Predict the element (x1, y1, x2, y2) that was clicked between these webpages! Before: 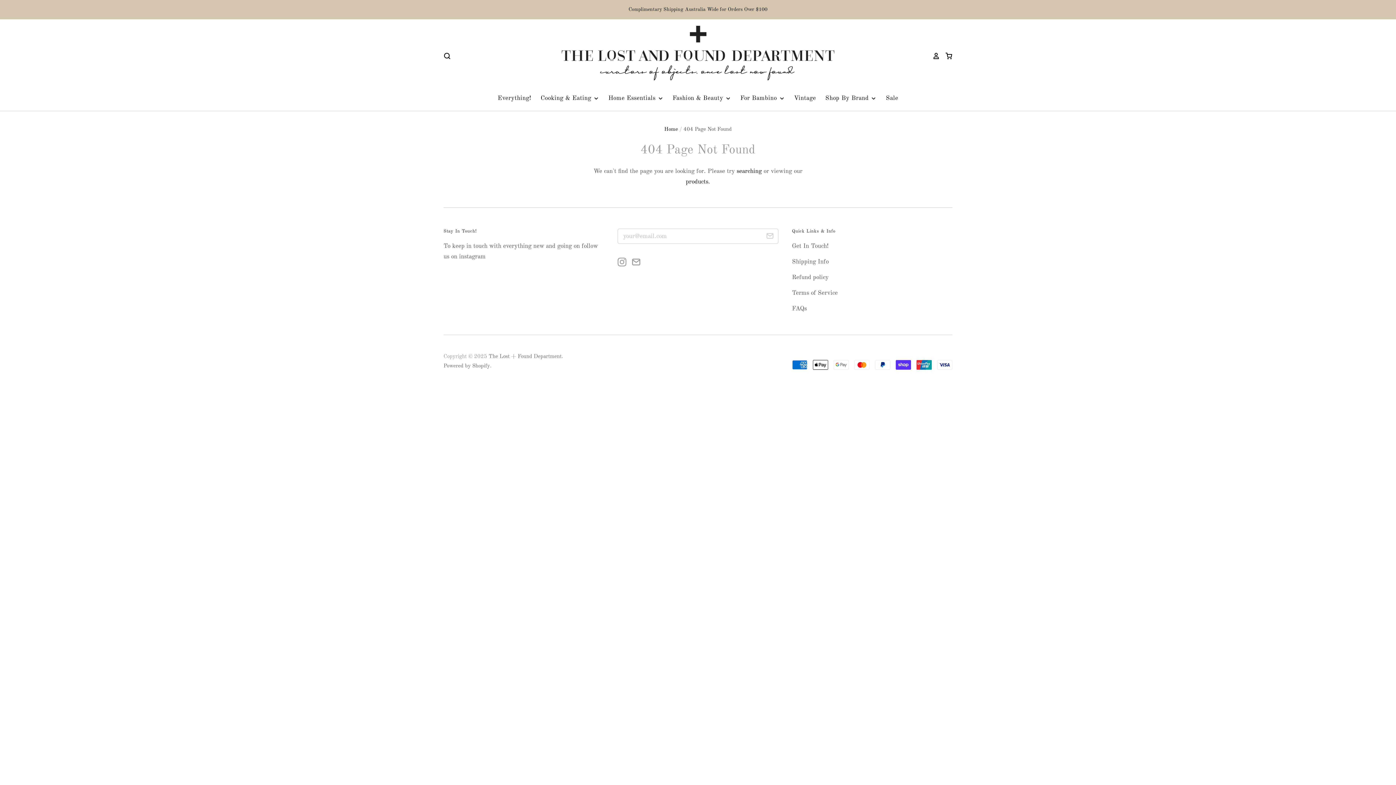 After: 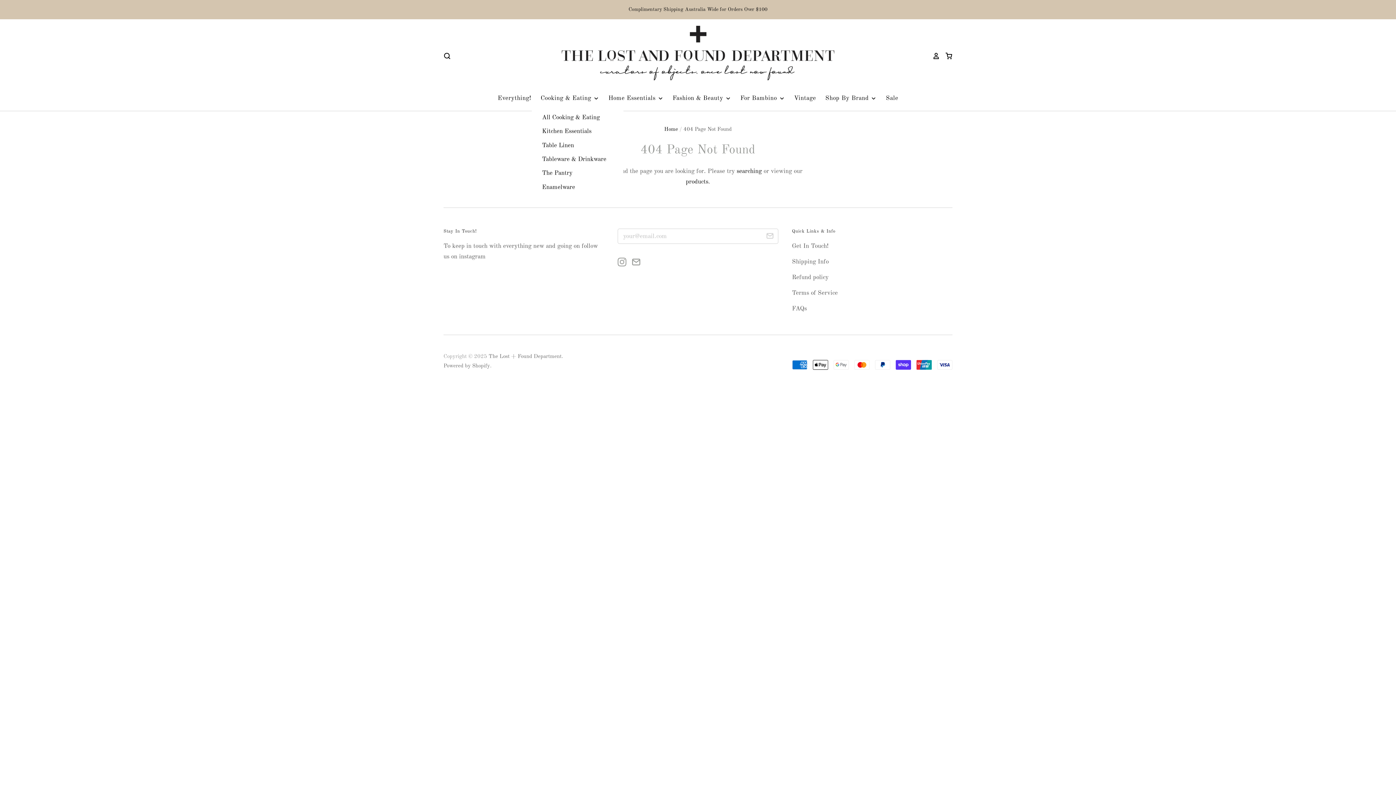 Action: bbox: (531, 92, 599, 104) label: Cooking & Eating 